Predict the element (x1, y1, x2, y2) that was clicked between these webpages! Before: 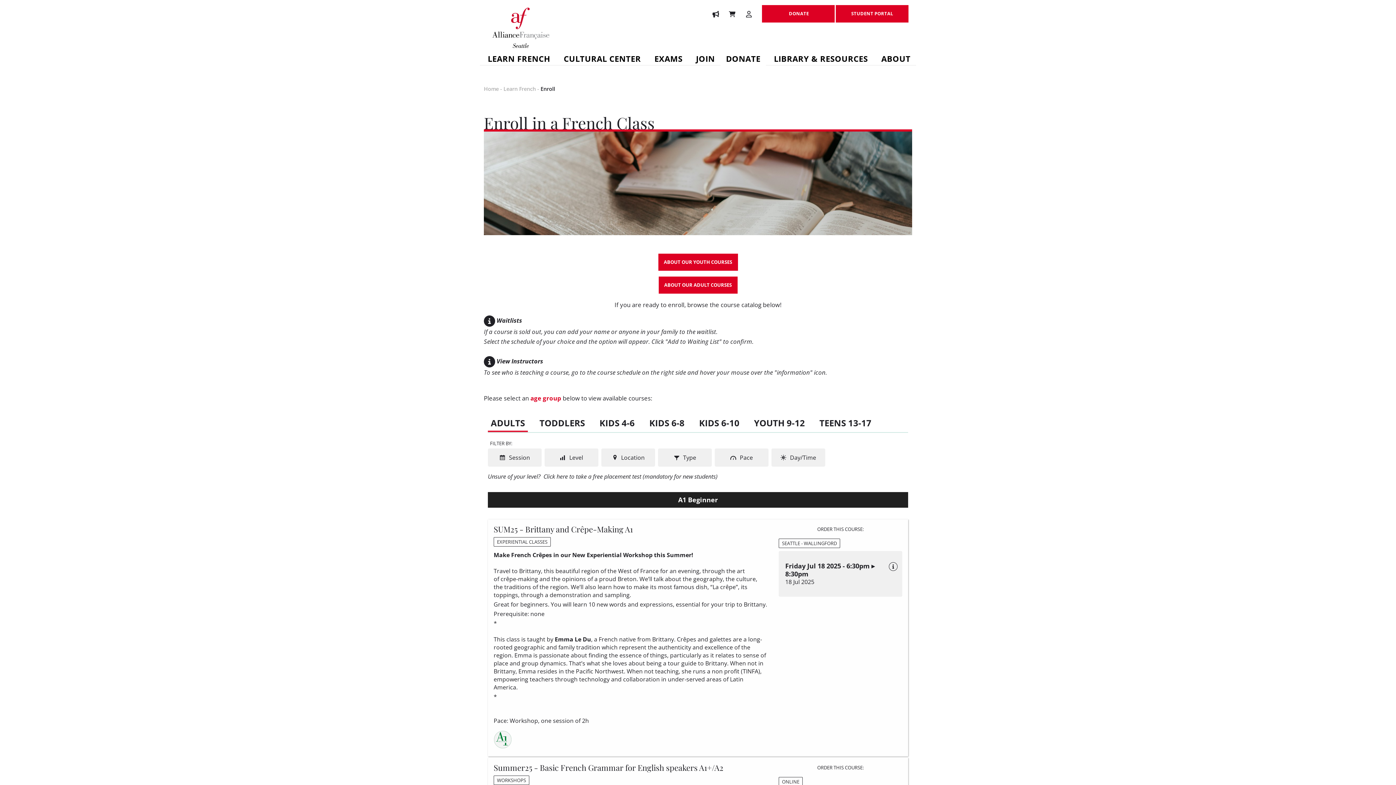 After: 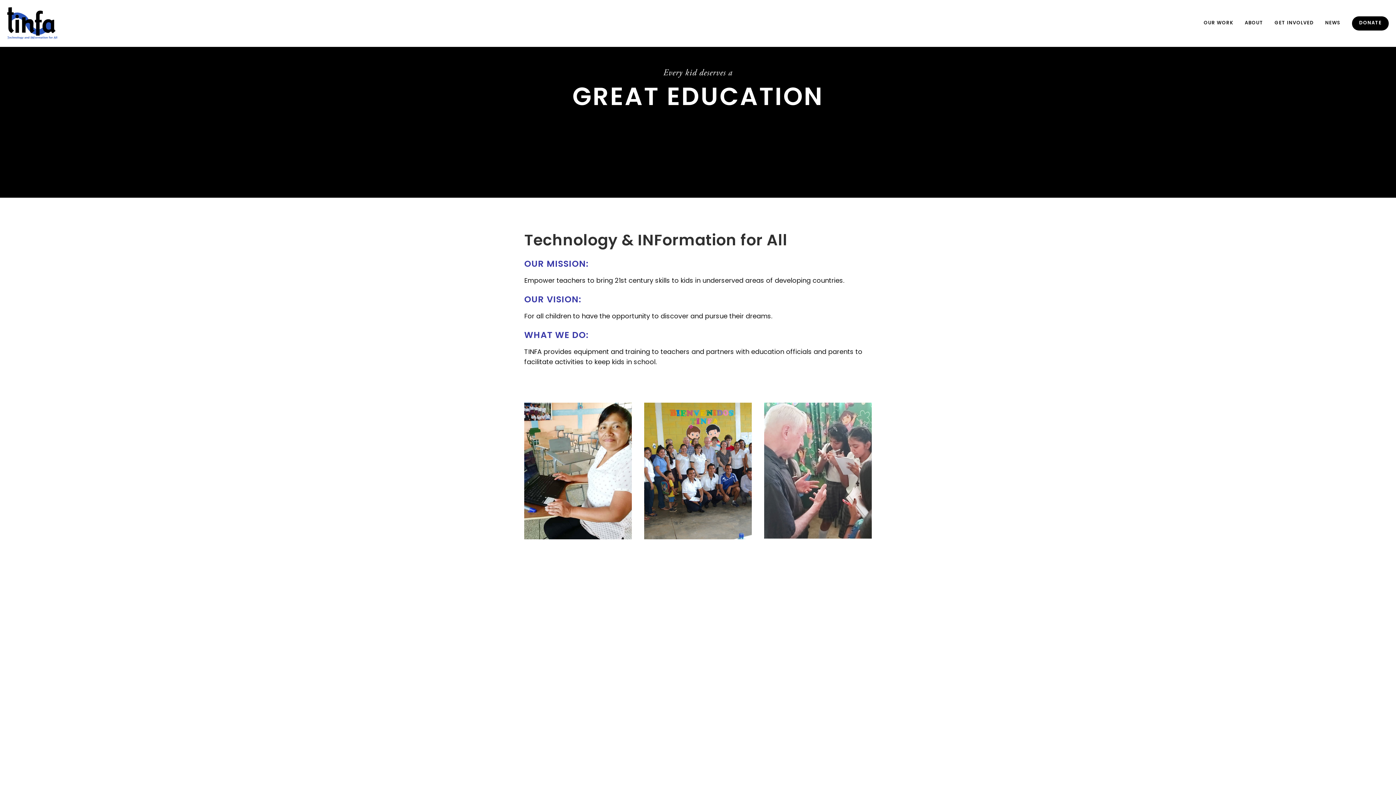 Action: bbox: (742, 667, 758, 675) label: TINFA